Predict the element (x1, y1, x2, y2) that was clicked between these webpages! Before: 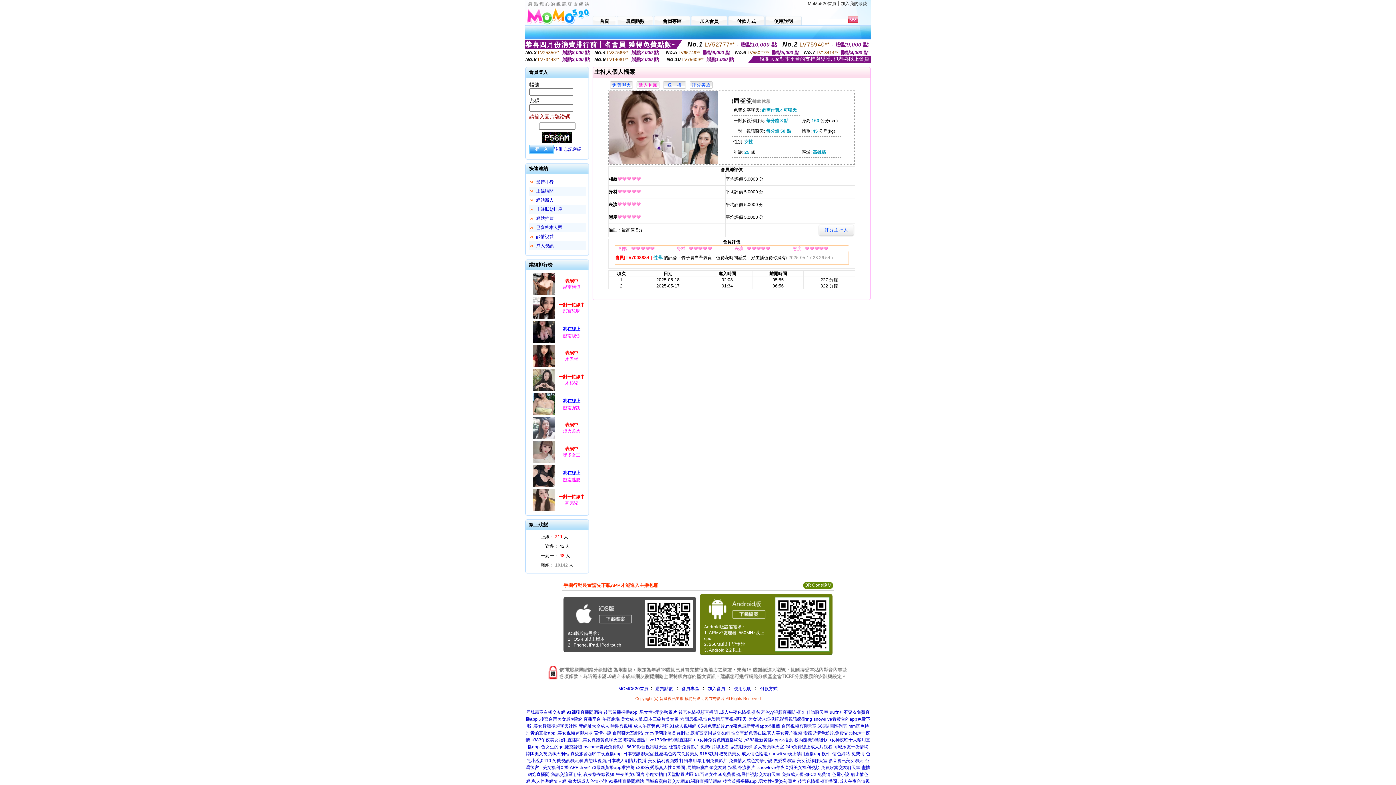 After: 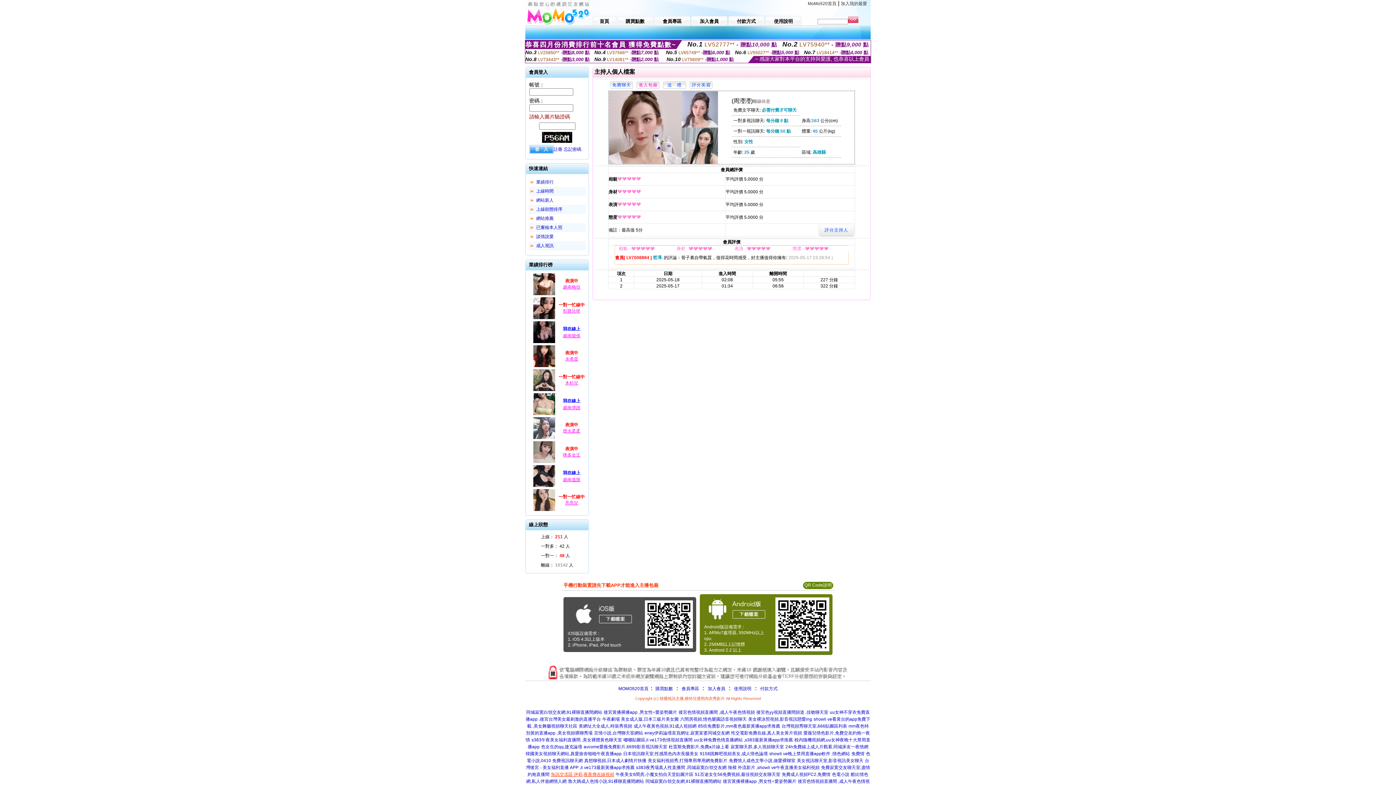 Action: bbox: (551, 772, 614, 777) label: 魚訊交流區 伊莉,夜夜擼在線視頻